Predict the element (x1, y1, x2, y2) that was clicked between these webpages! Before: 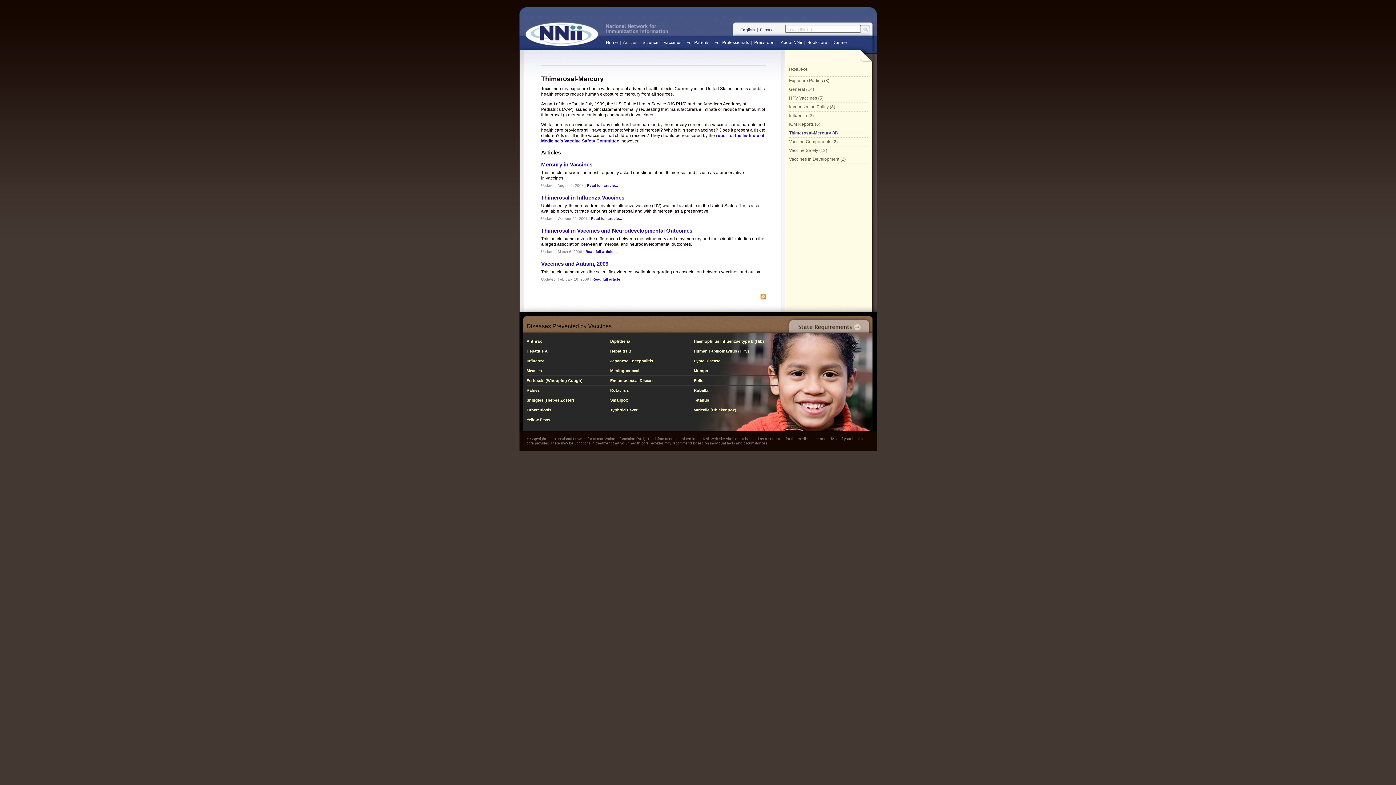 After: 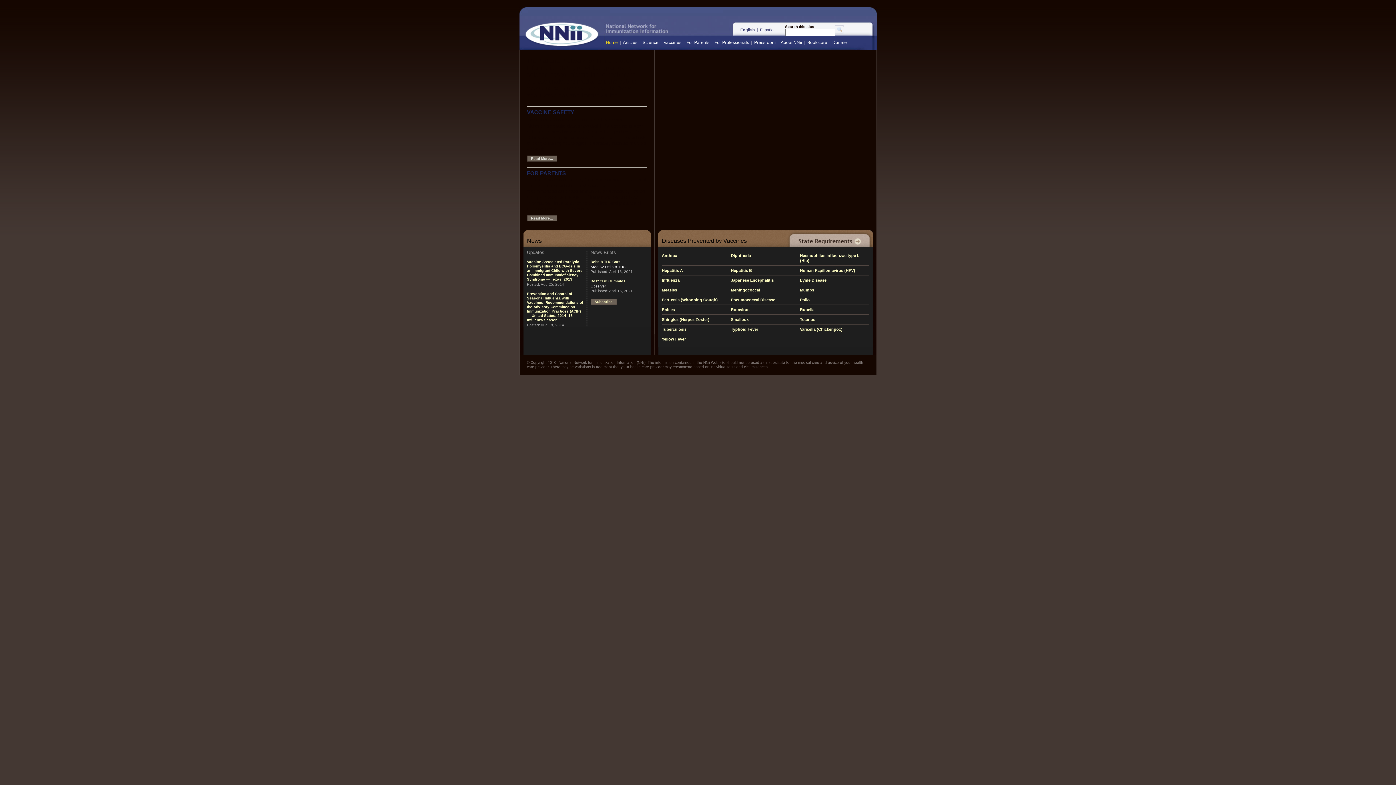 Action: label: Donate bbox: (832, 40, 847, 45)